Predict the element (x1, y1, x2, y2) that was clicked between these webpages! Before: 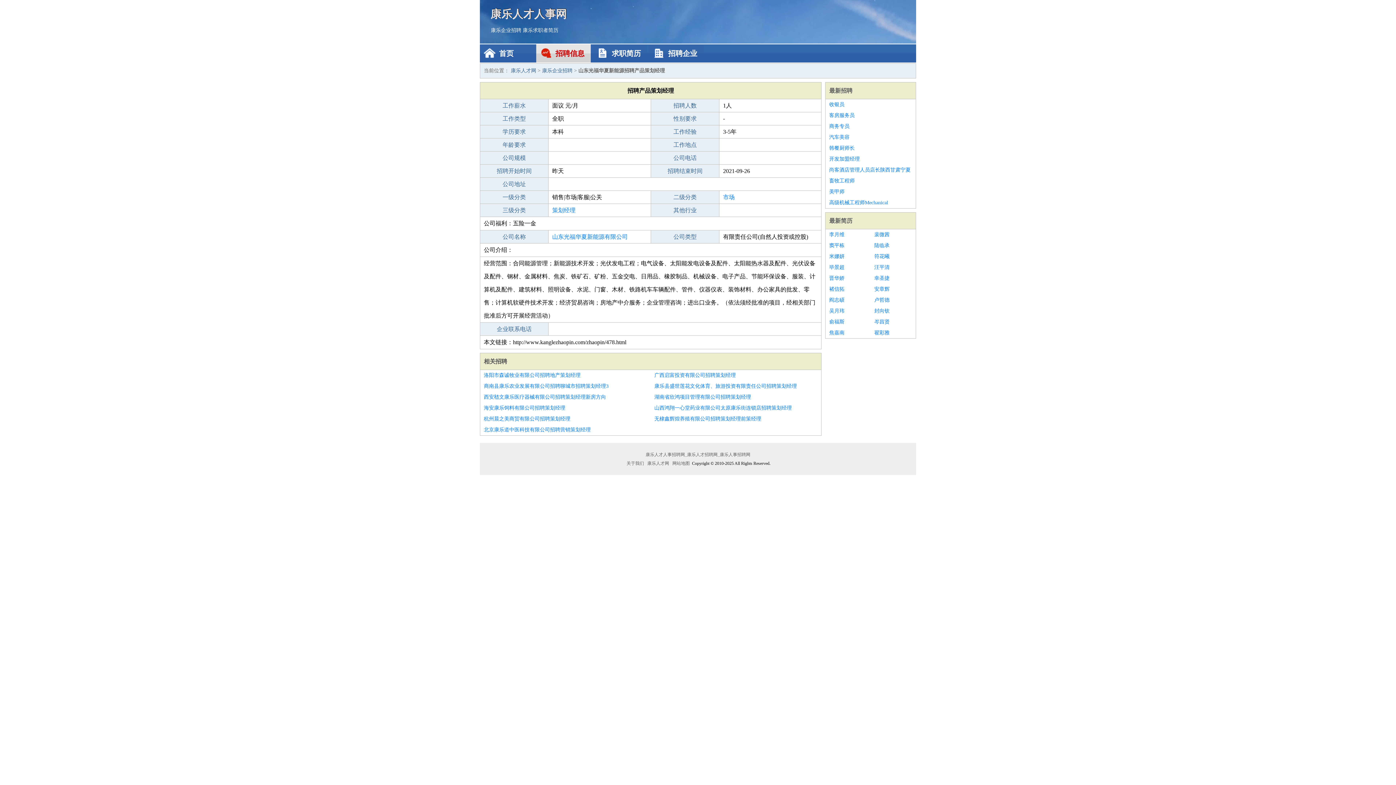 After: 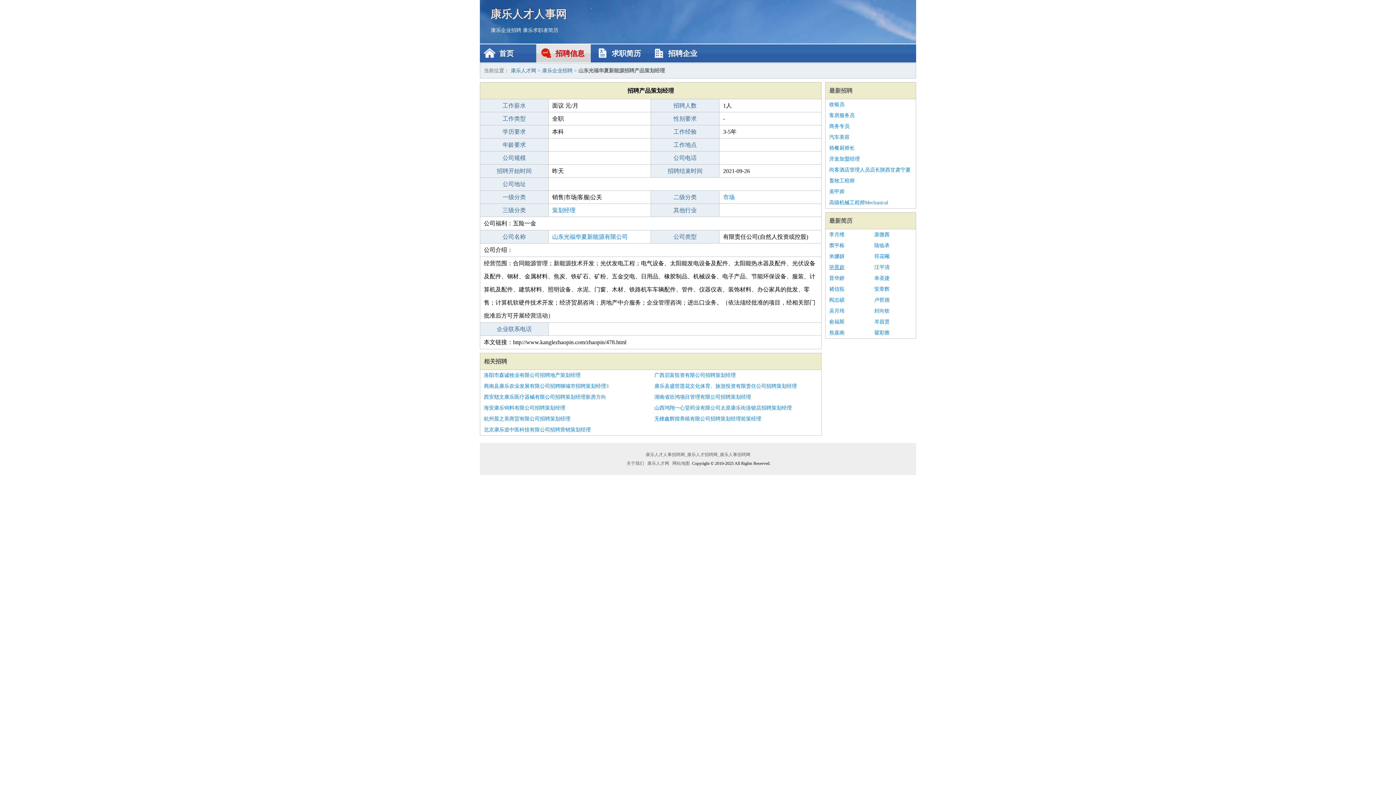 Action: bbox: (829, 262, 867, 273) label: 毕景超